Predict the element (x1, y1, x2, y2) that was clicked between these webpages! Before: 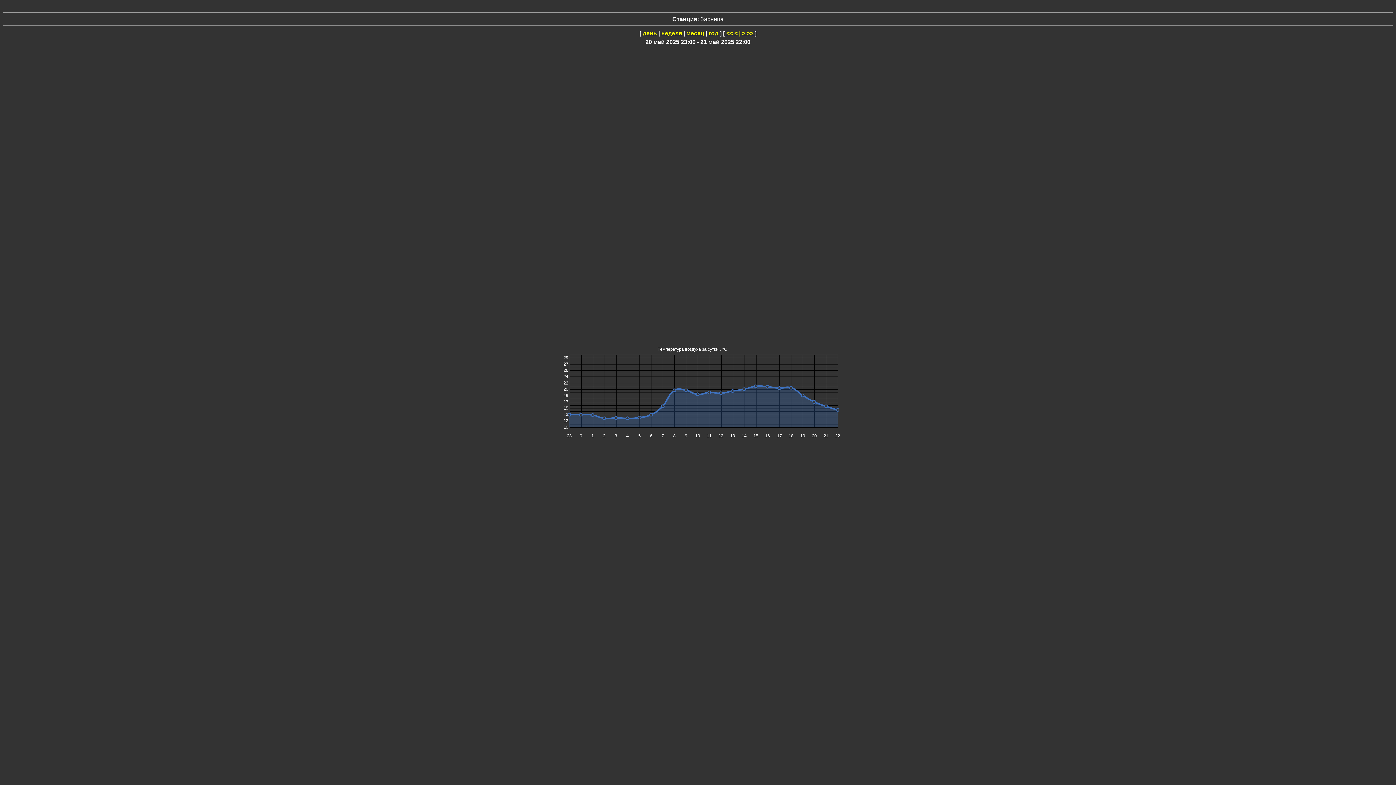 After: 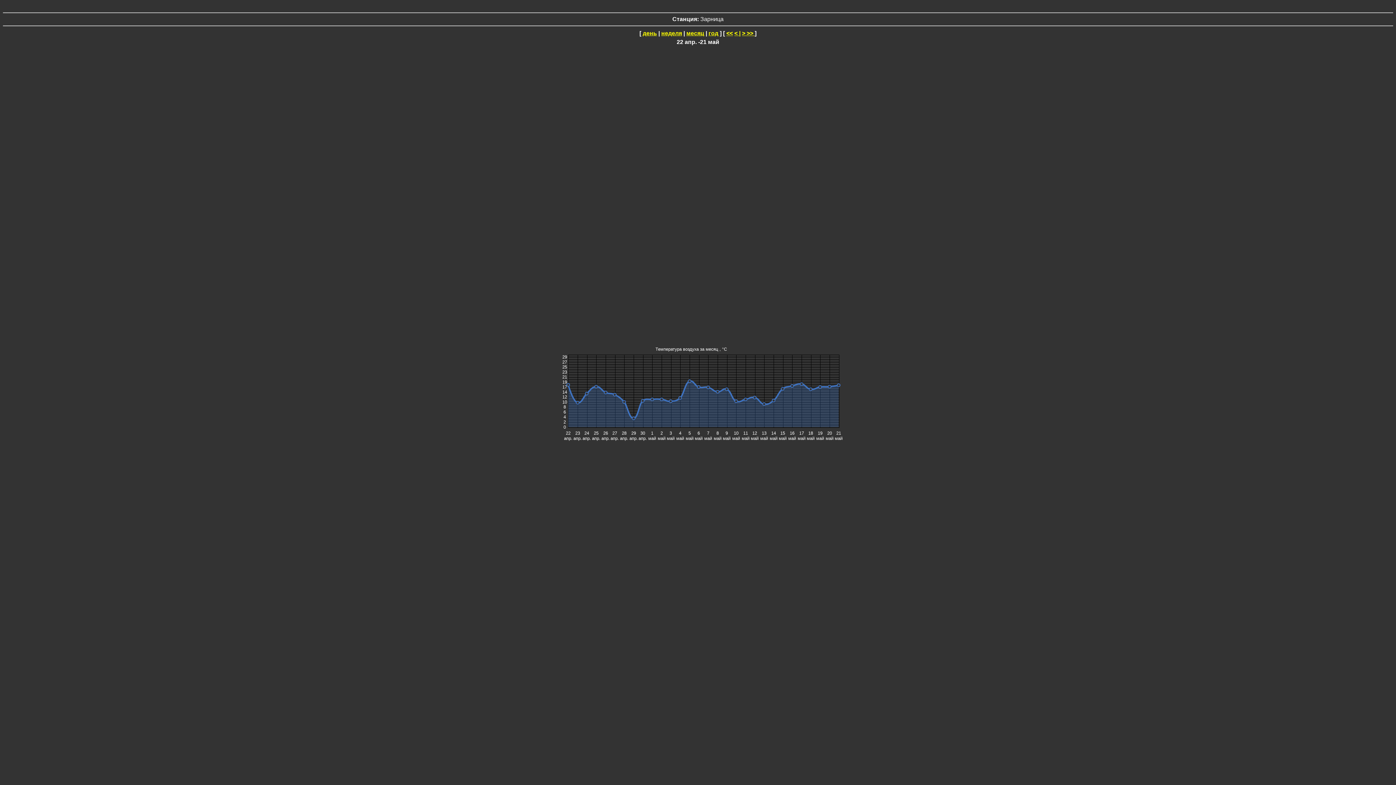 Action: bbox: (686, 30, 704, 36) label: месяц